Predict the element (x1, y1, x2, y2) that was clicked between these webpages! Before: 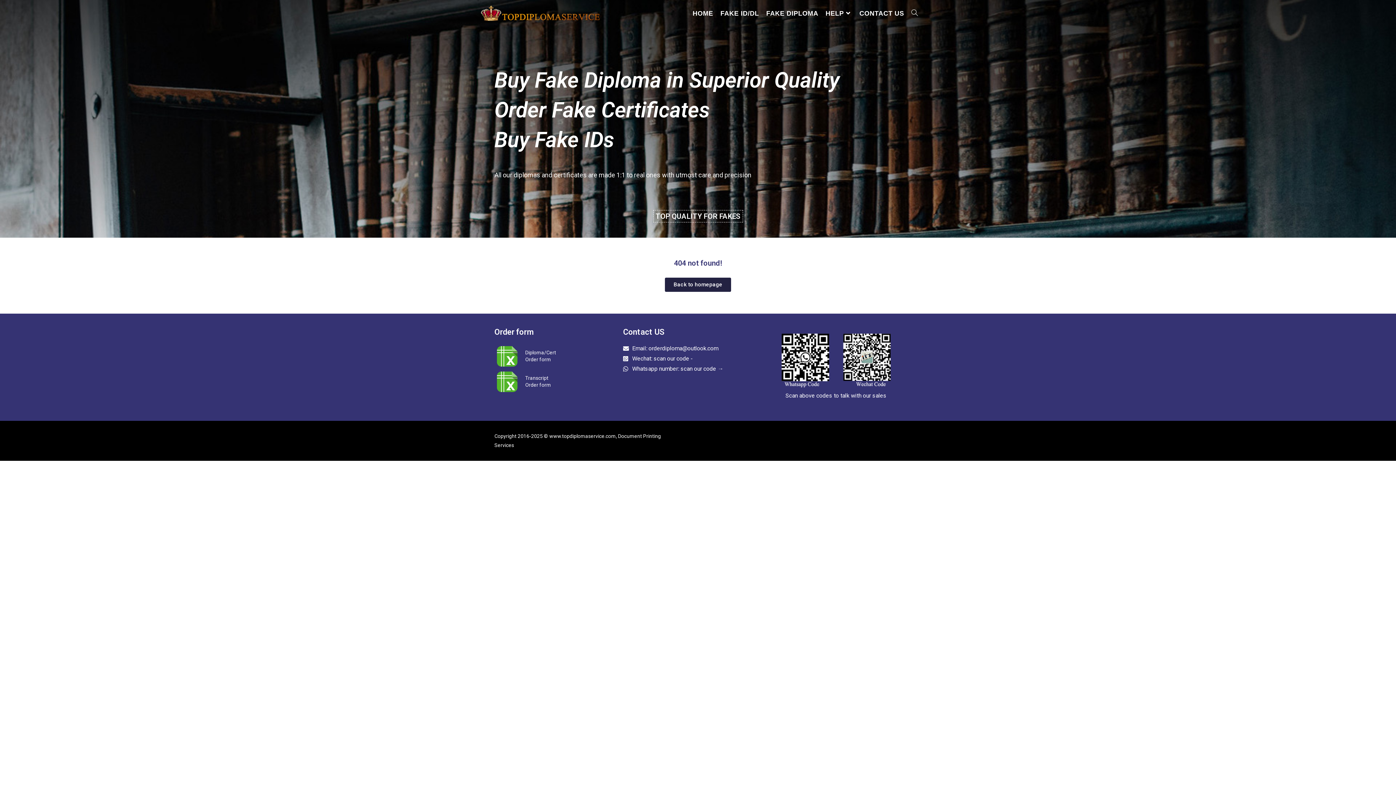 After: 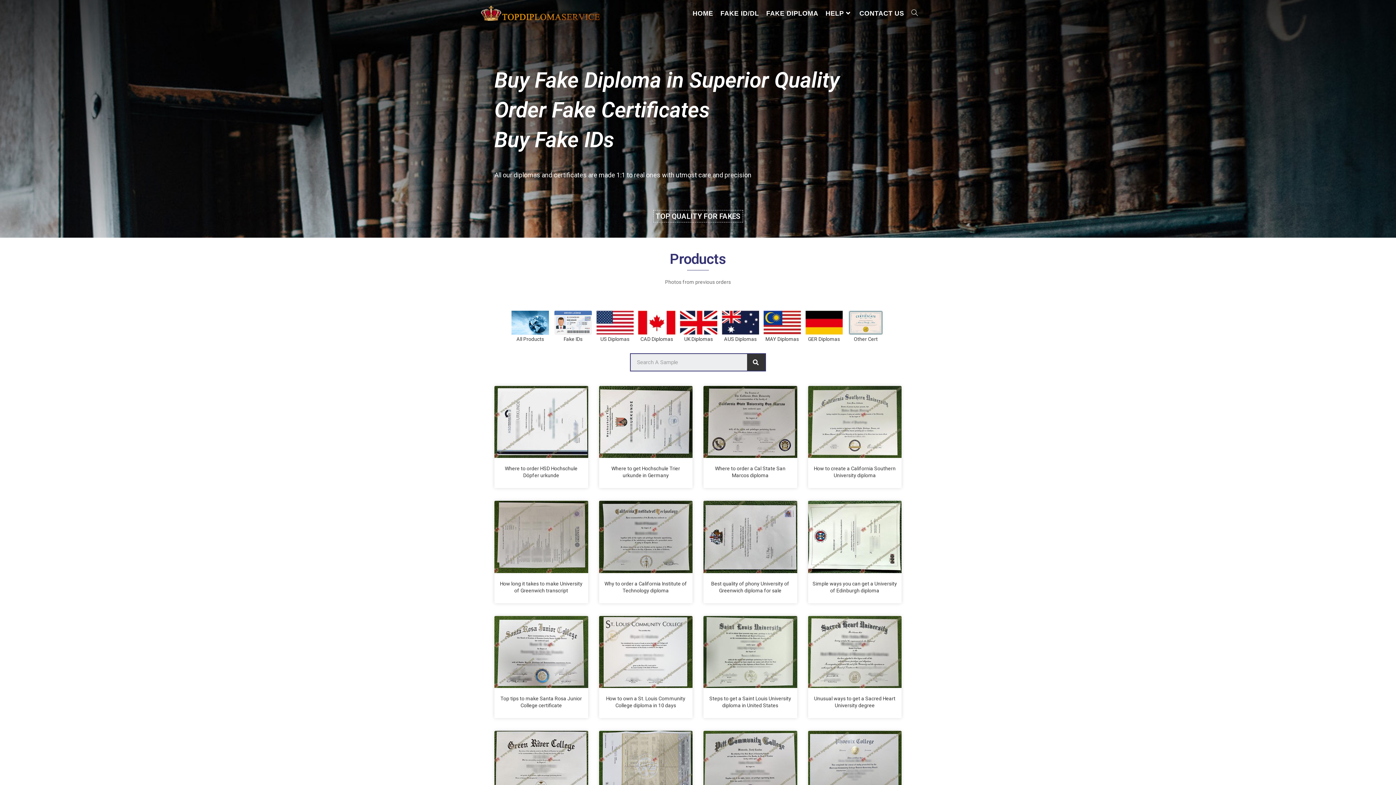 Action: label: FAKE DIPLOMA bbox: (762, 0, 822, 26)